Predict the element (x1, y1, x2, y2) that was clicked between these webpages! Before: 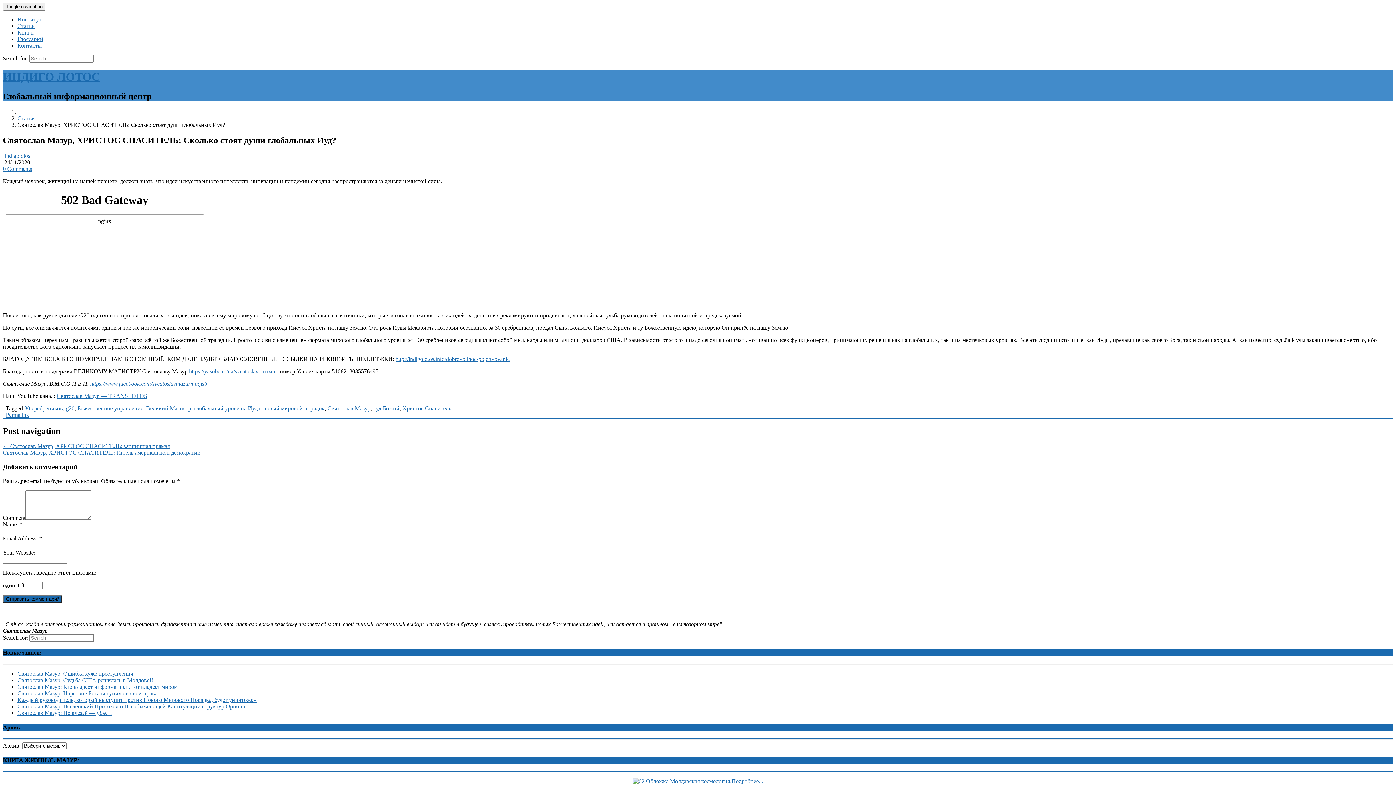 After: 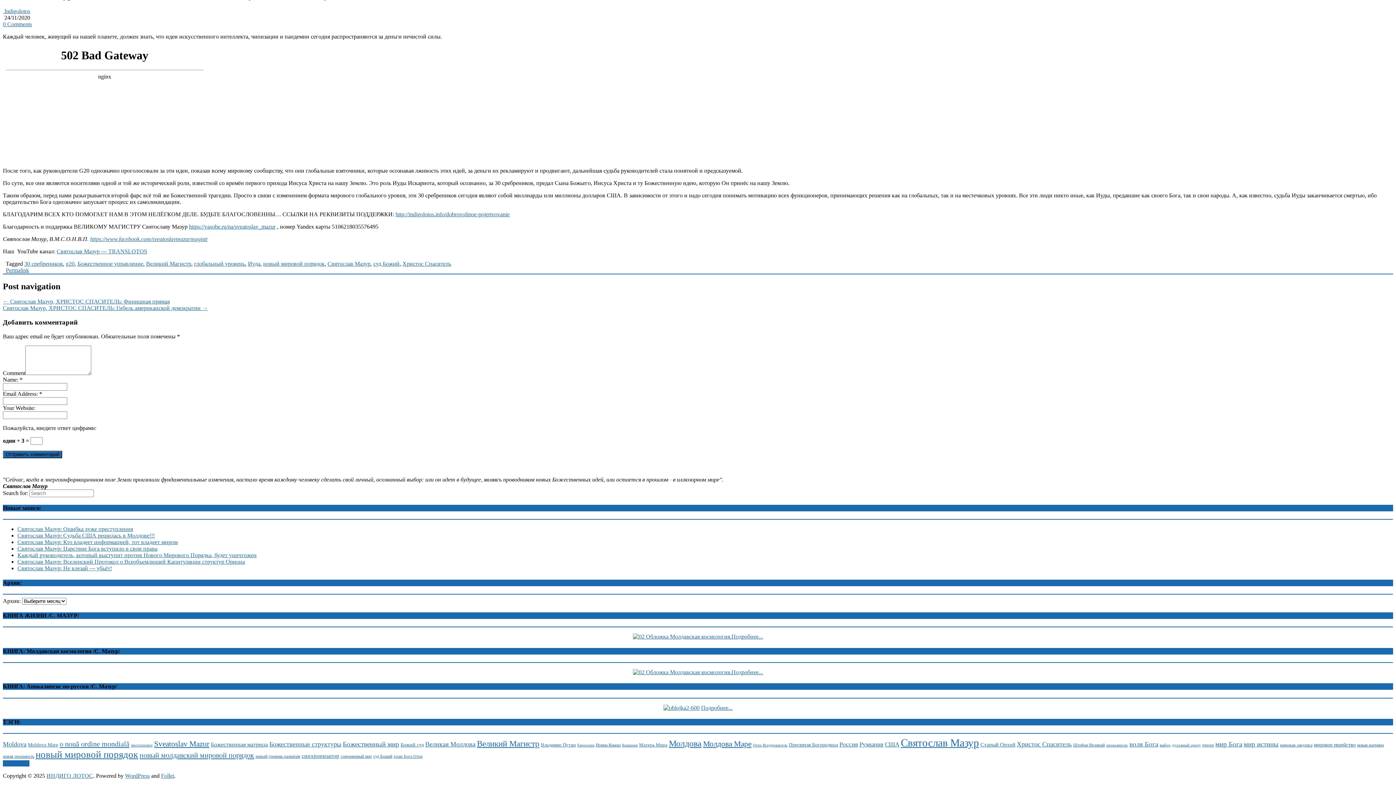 Action: bbox: (2, 165, 32, 171) label: 0 Comments